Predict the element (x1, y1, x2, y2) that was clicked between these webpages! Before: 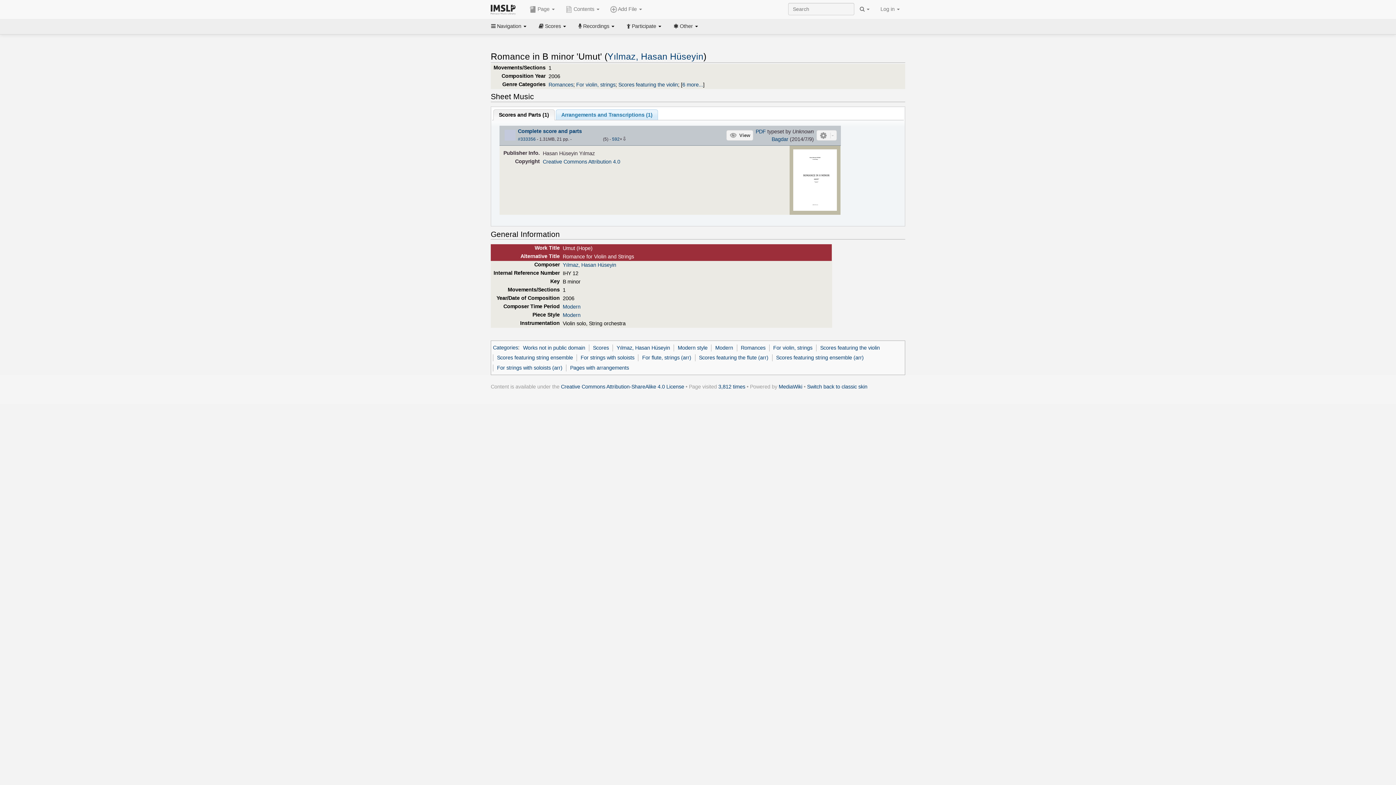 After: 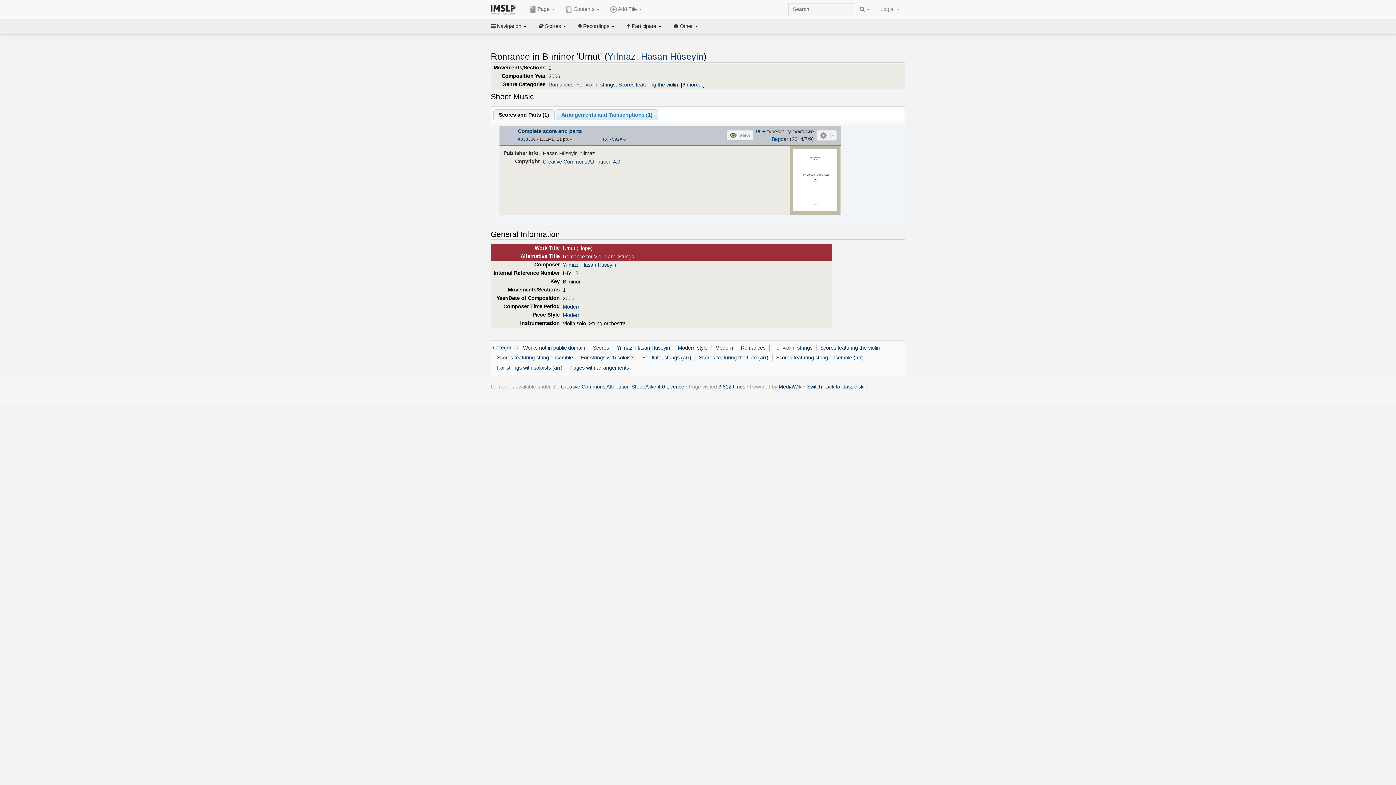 Action: label: View bbox: (726, 130, 753, 140)